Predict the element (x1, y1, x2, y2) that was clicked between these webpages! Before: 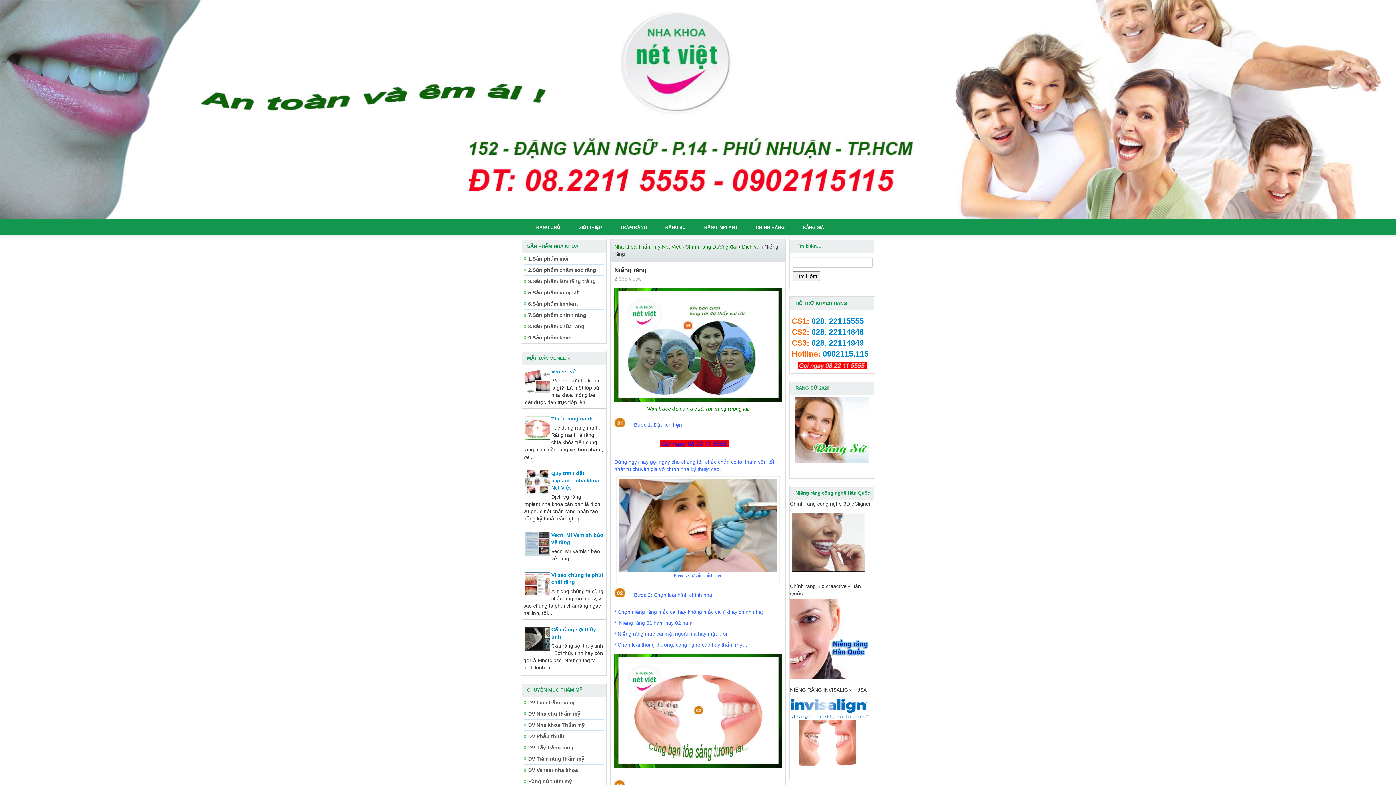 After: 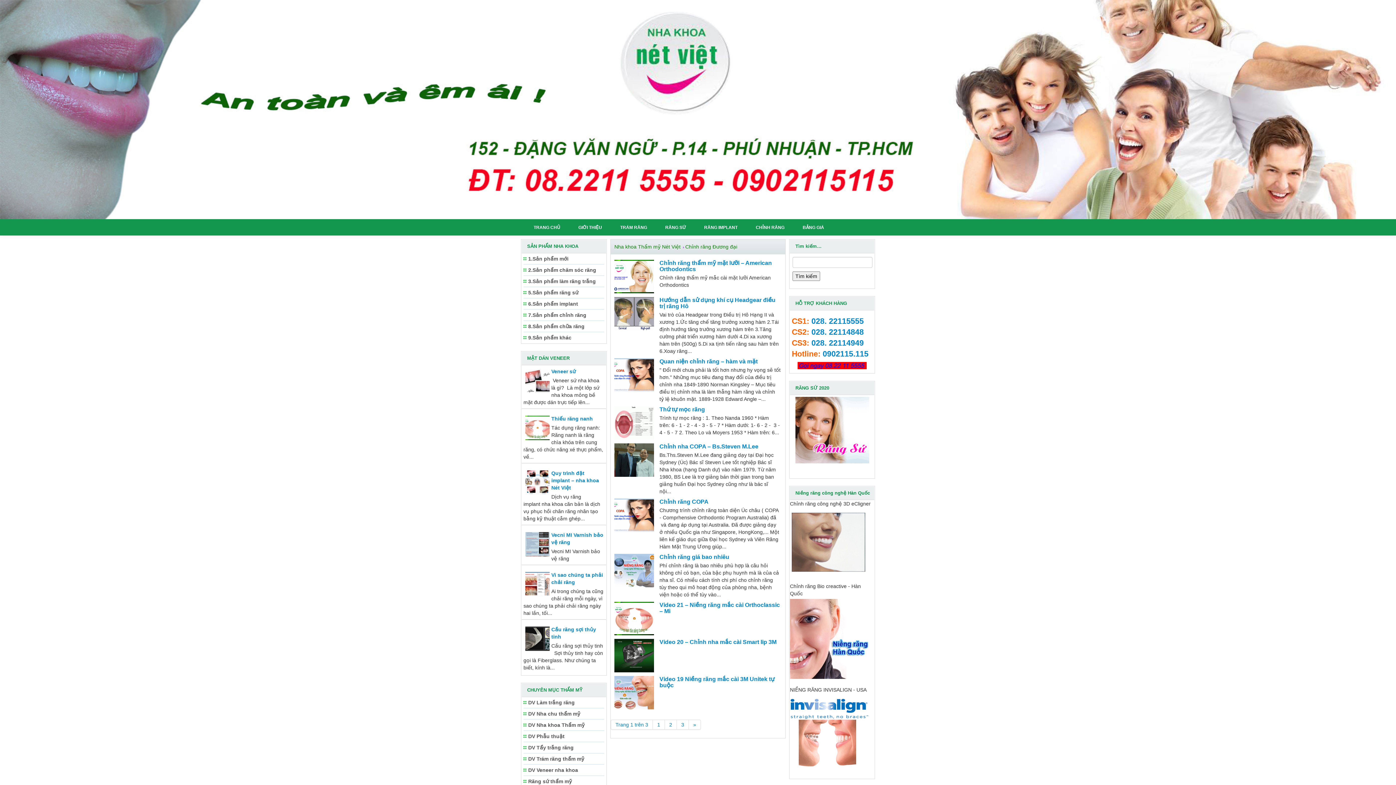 Action: label: Chỉnh răng Đương đại bbox: (685, 244, 737, 249)